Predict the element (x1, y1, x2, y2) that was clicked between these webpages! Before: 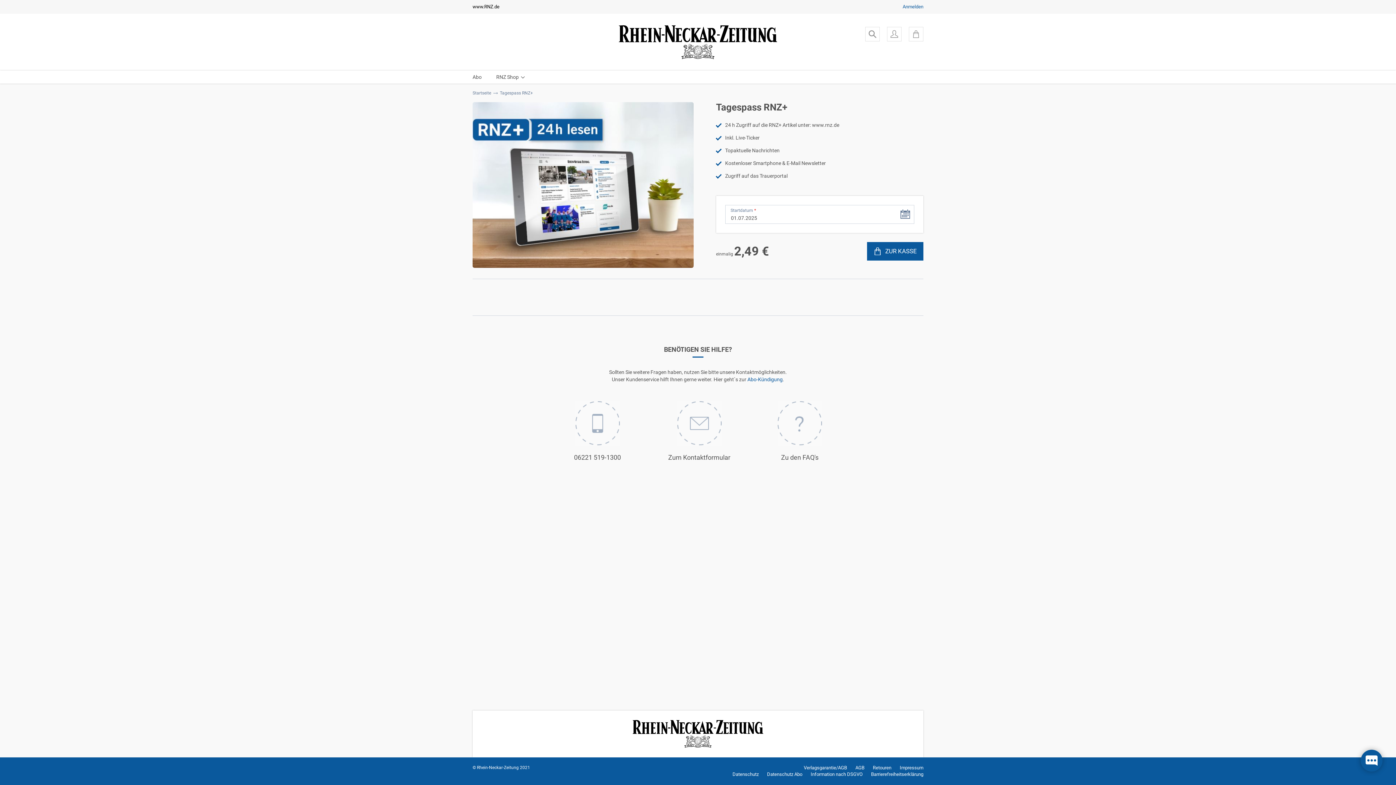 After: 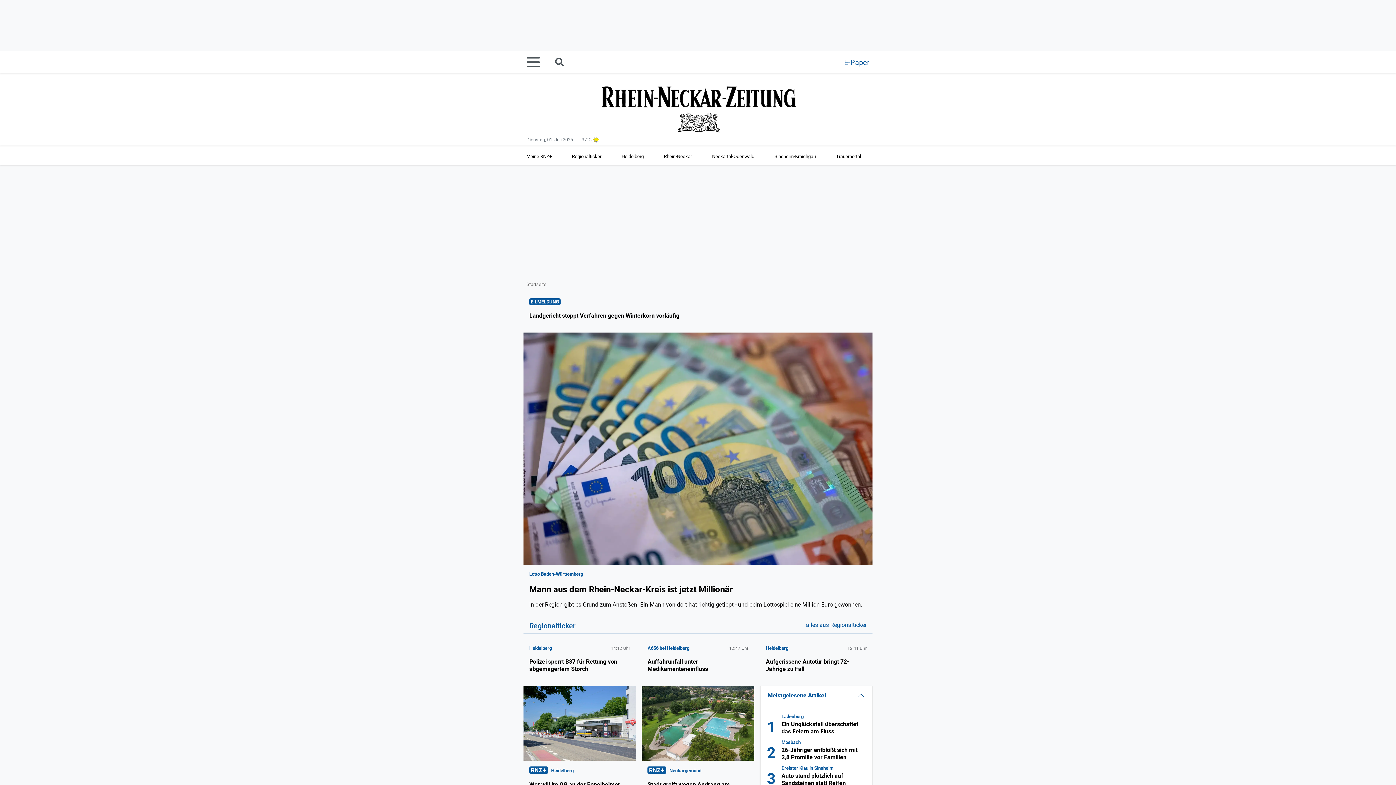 Action: bbox: (472, 4, 499, 9) label: www.RNZ.de